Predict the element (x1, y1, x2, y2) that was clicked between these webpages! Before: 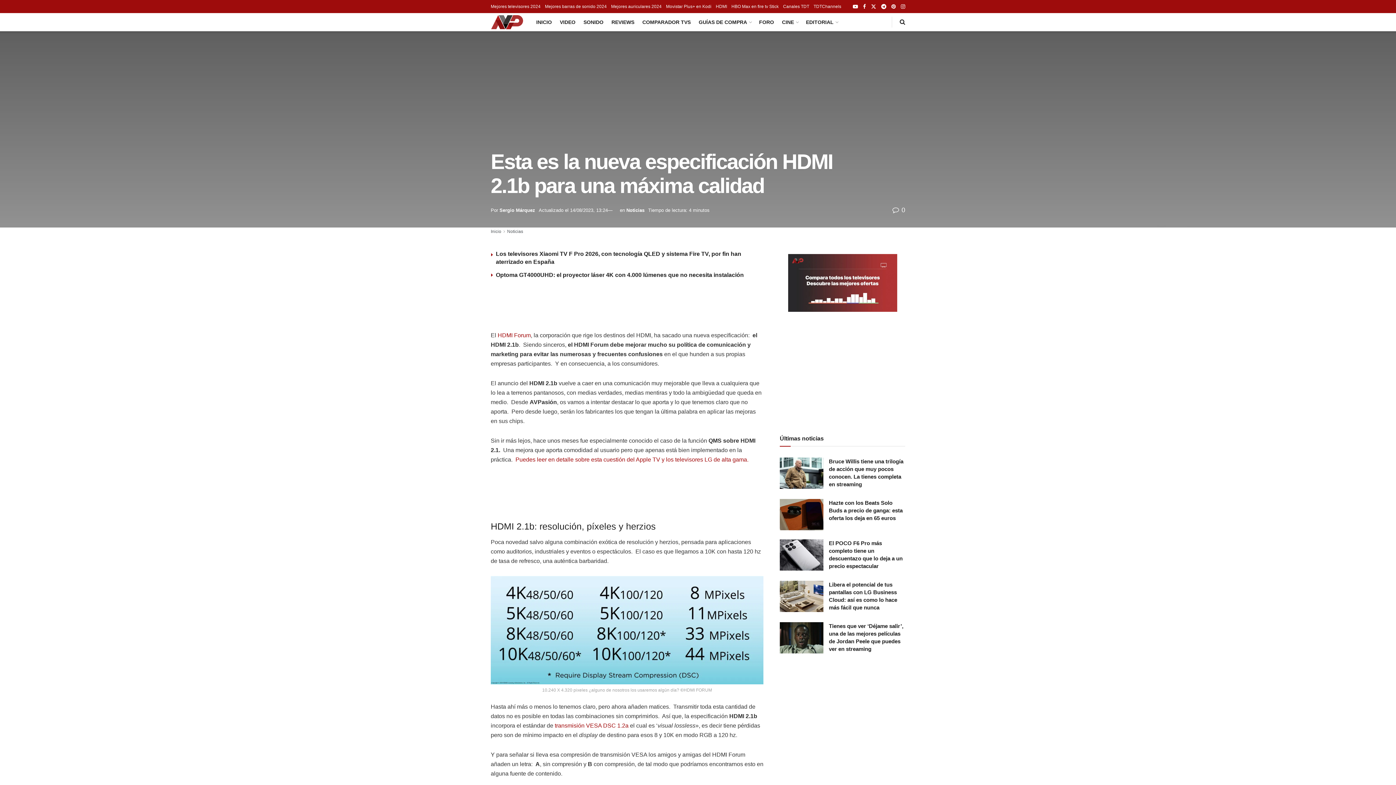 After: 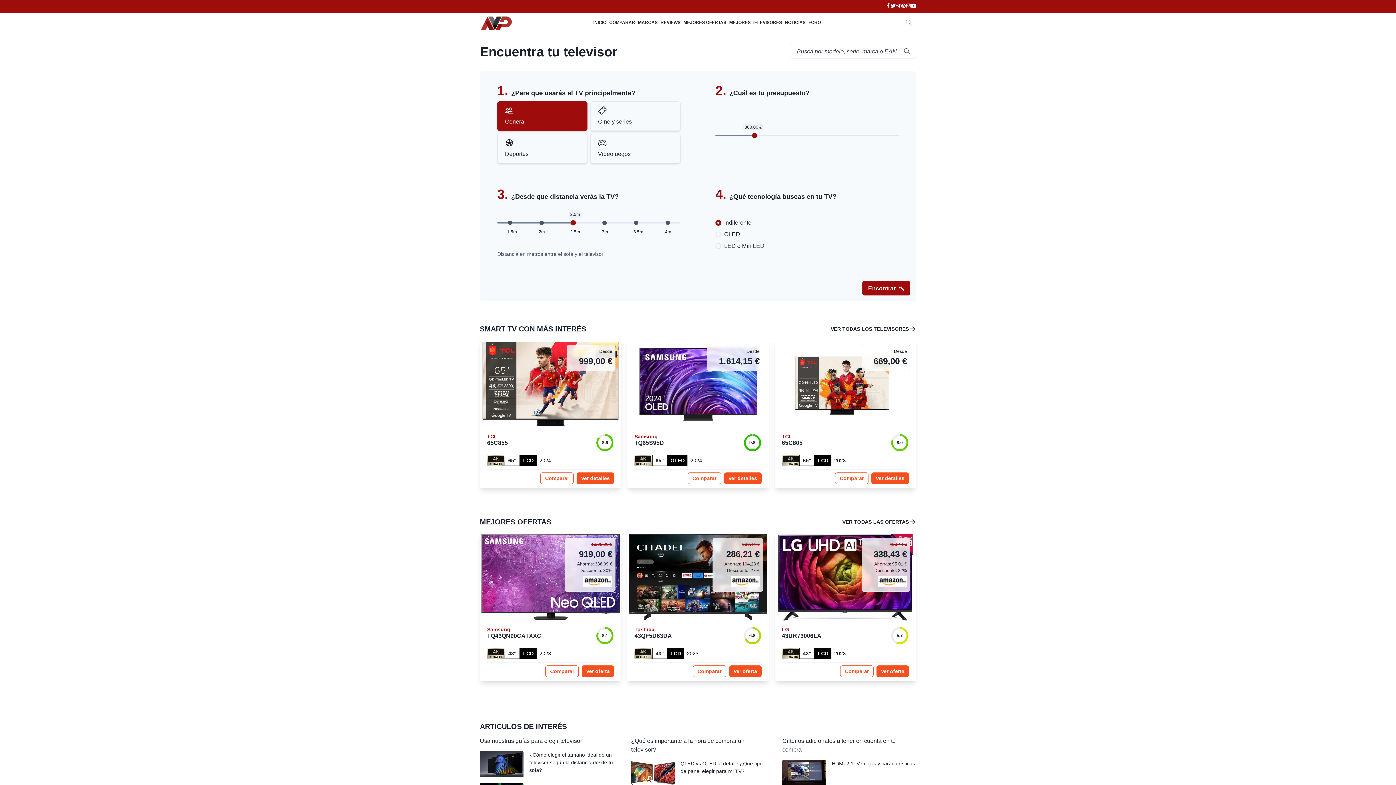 Action: label: COMPARADOR TVS bbox: (642, 17, 690, 27)